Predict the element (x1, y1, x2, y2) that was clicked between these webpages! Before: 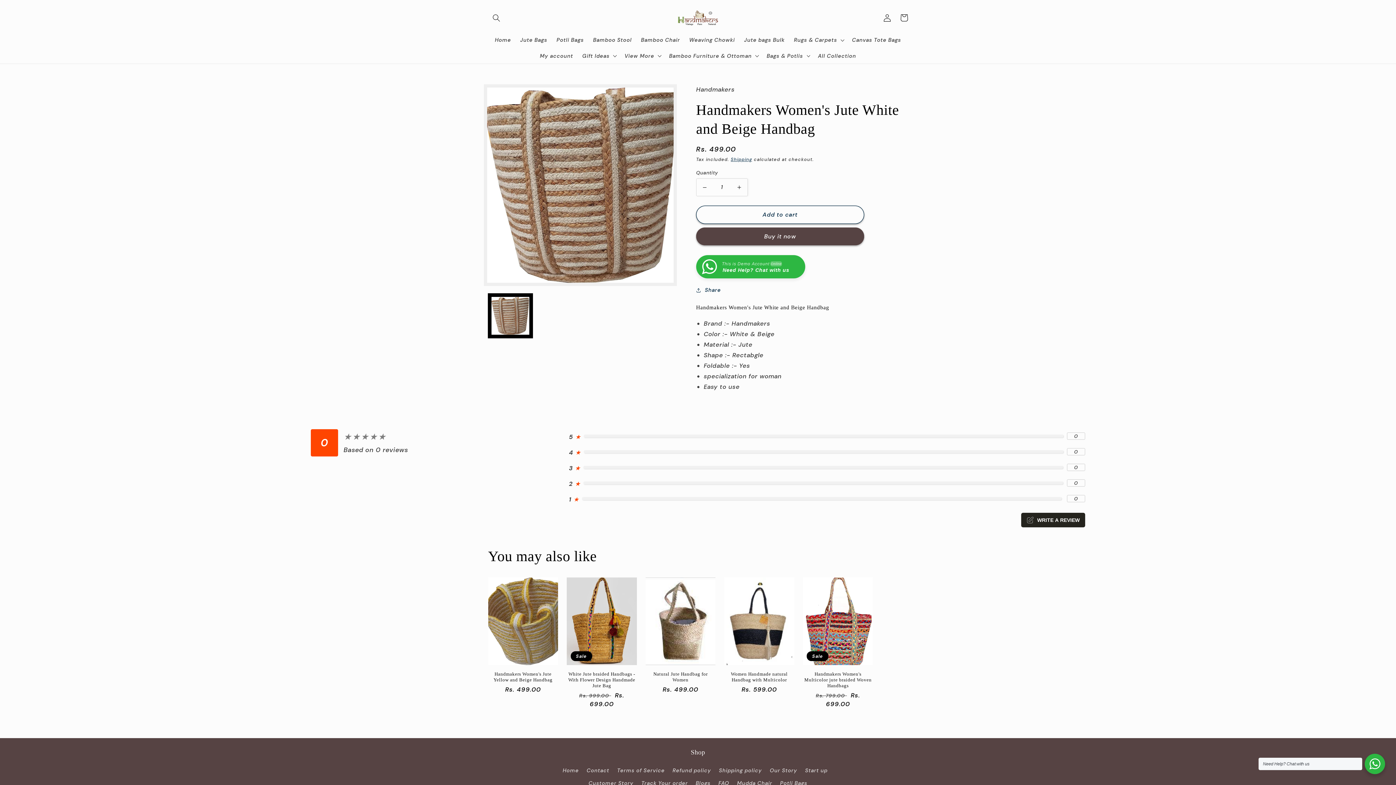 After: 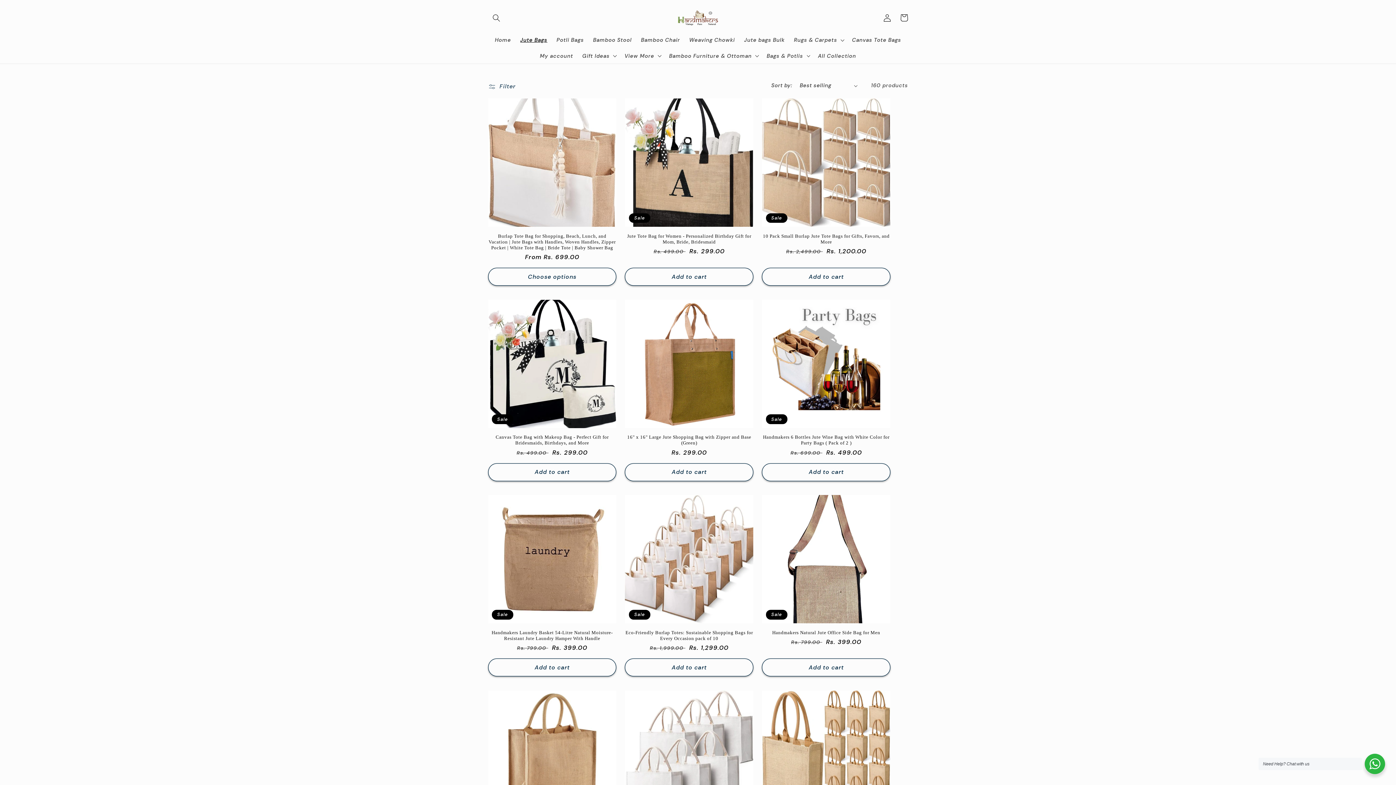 Action: label: Jute Bags bbox: (515, 32, 552, 47)